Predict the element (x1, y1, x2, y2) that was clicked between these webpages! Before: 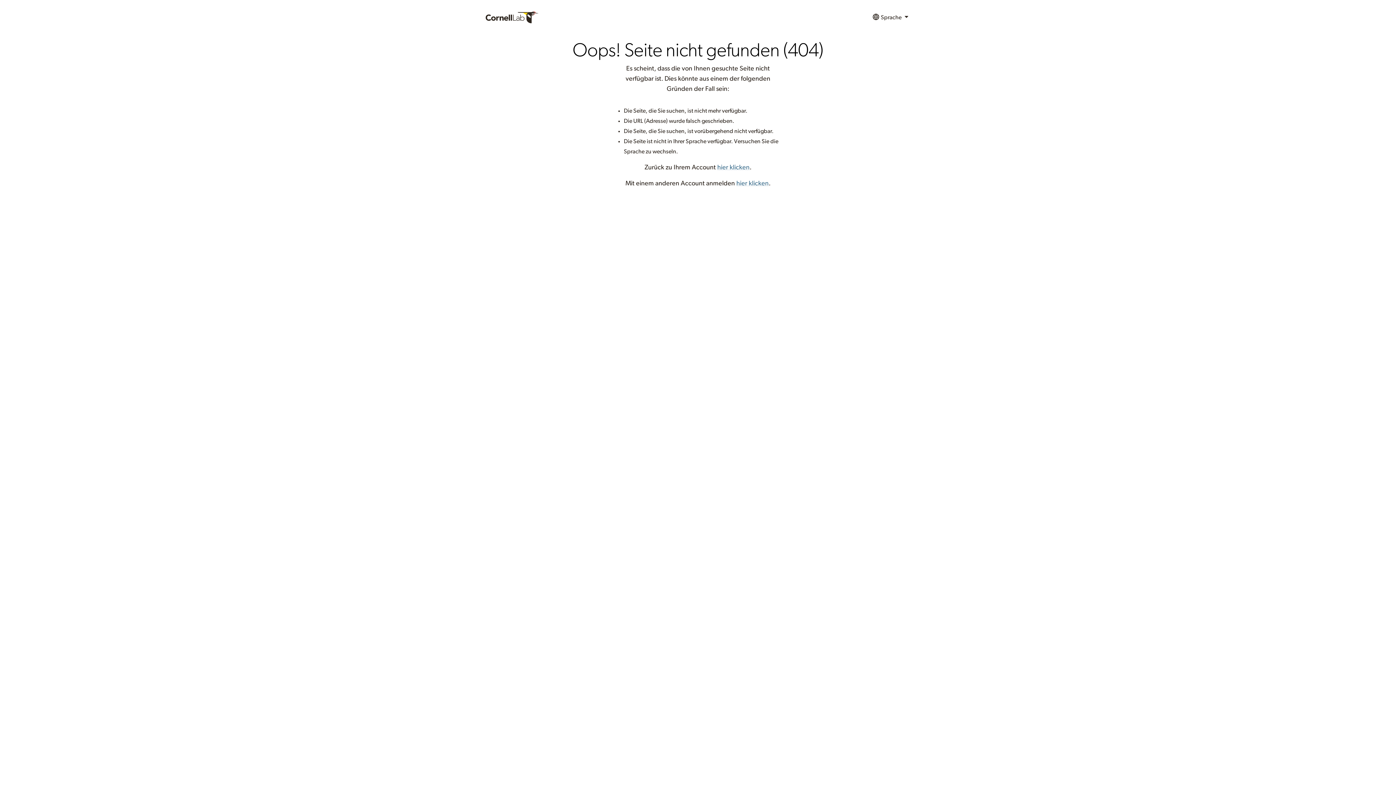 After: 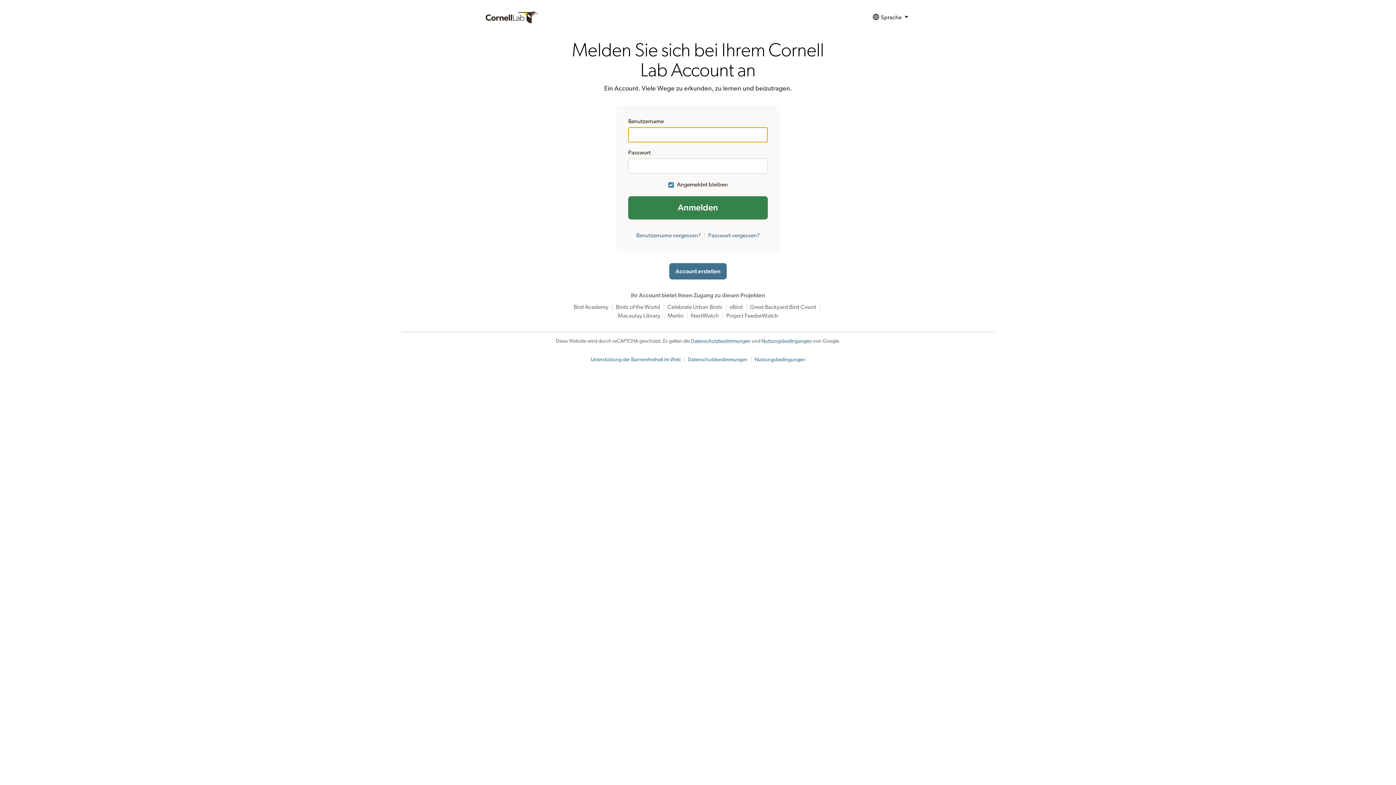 Action: bbox: (717, 164, 749, 170) label: hier klicken